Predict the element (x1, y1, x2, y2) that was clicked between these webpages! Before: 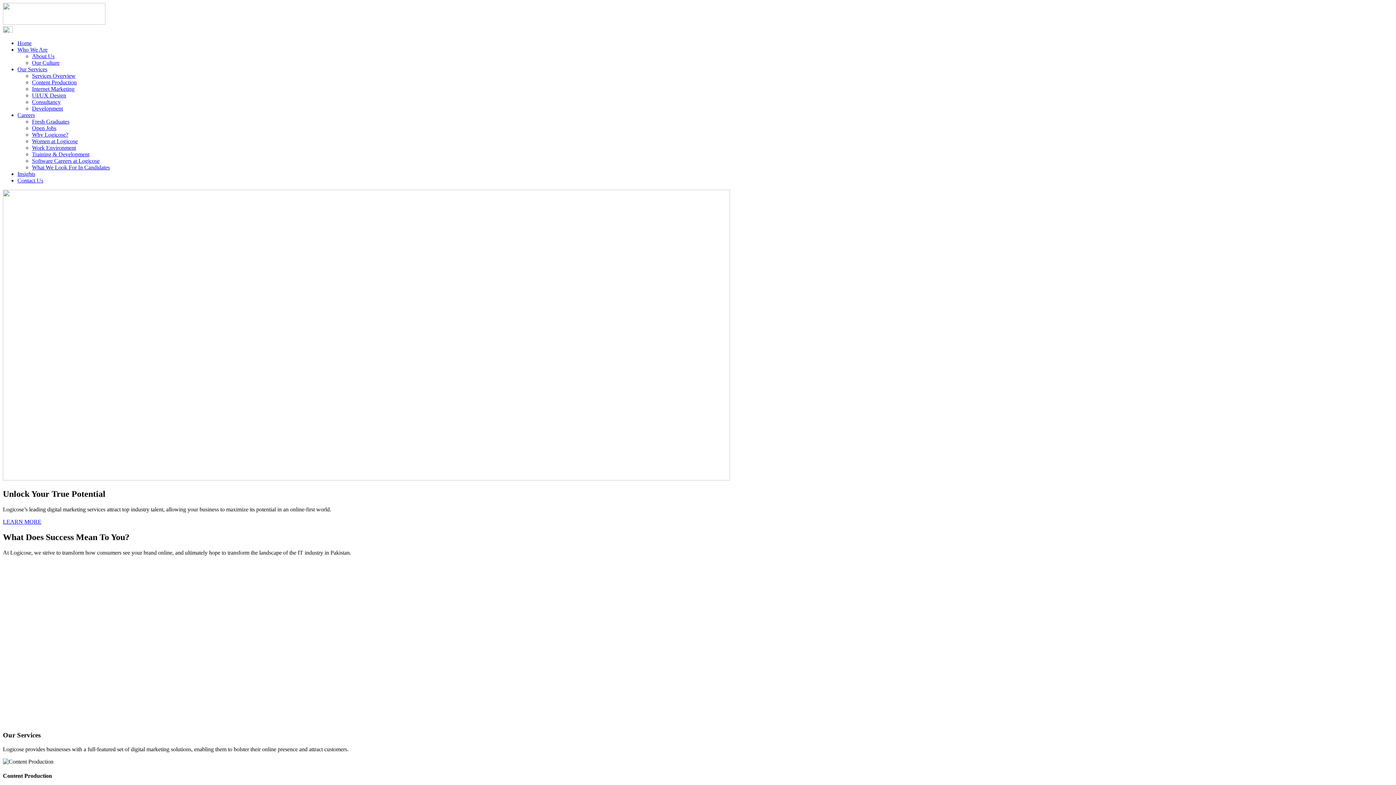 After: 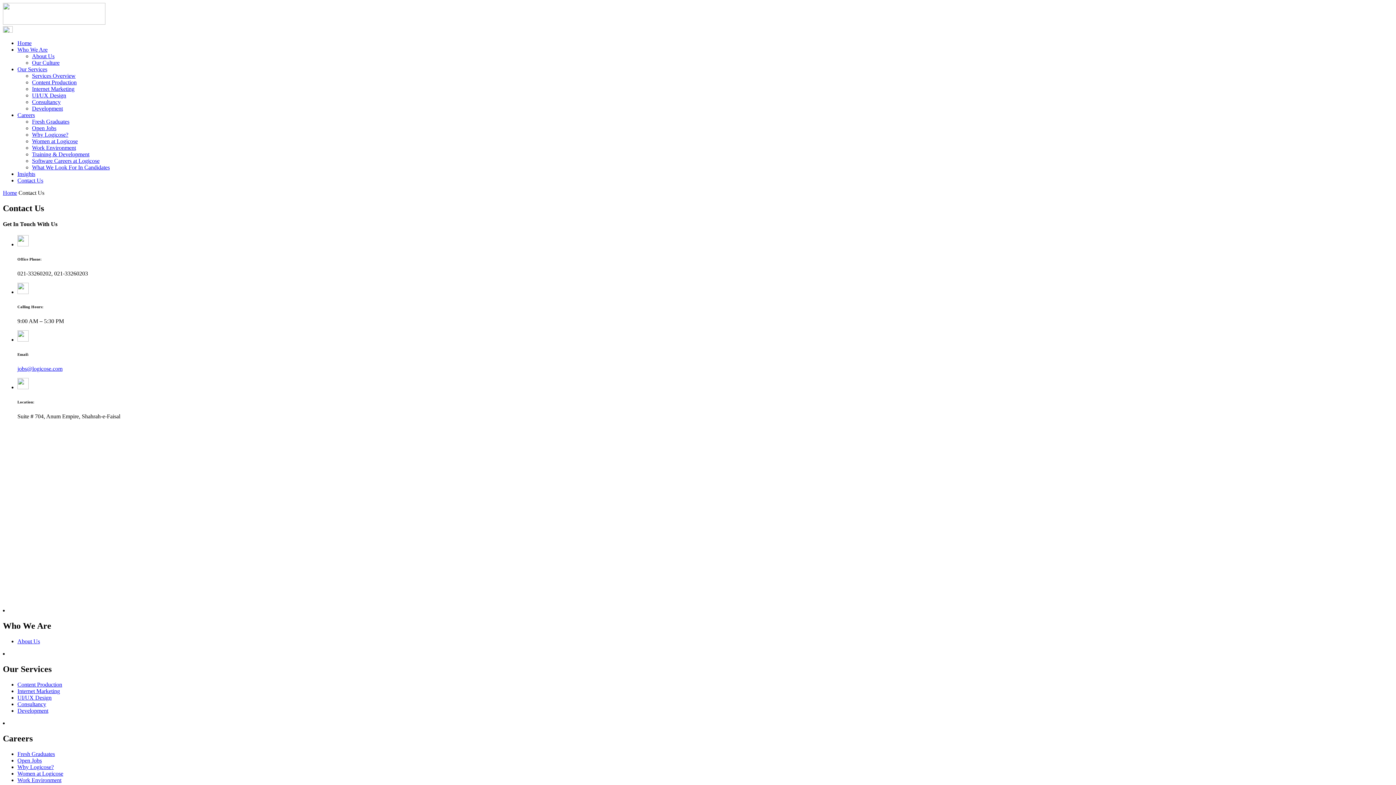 Action: label: Contact Us bbox: (17, 177, 43, 183)